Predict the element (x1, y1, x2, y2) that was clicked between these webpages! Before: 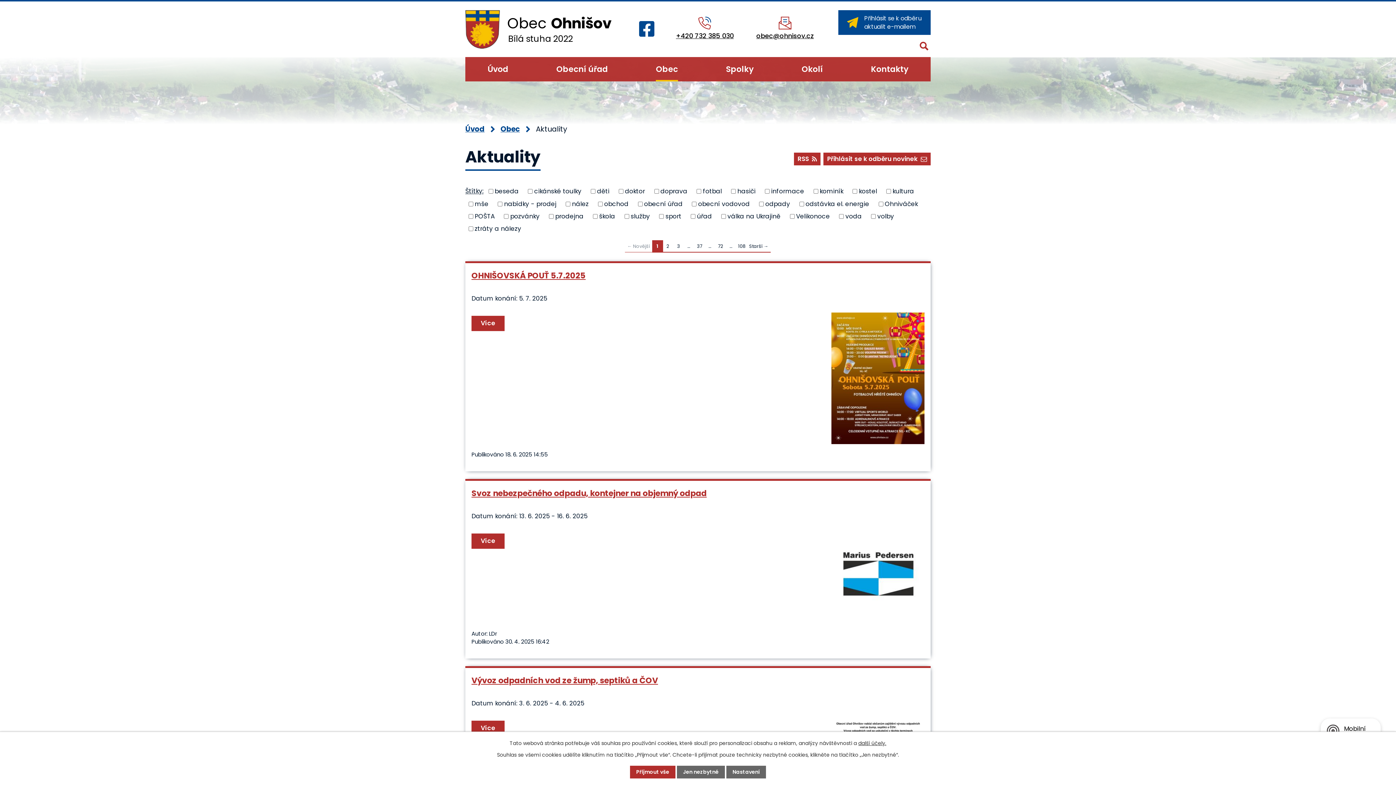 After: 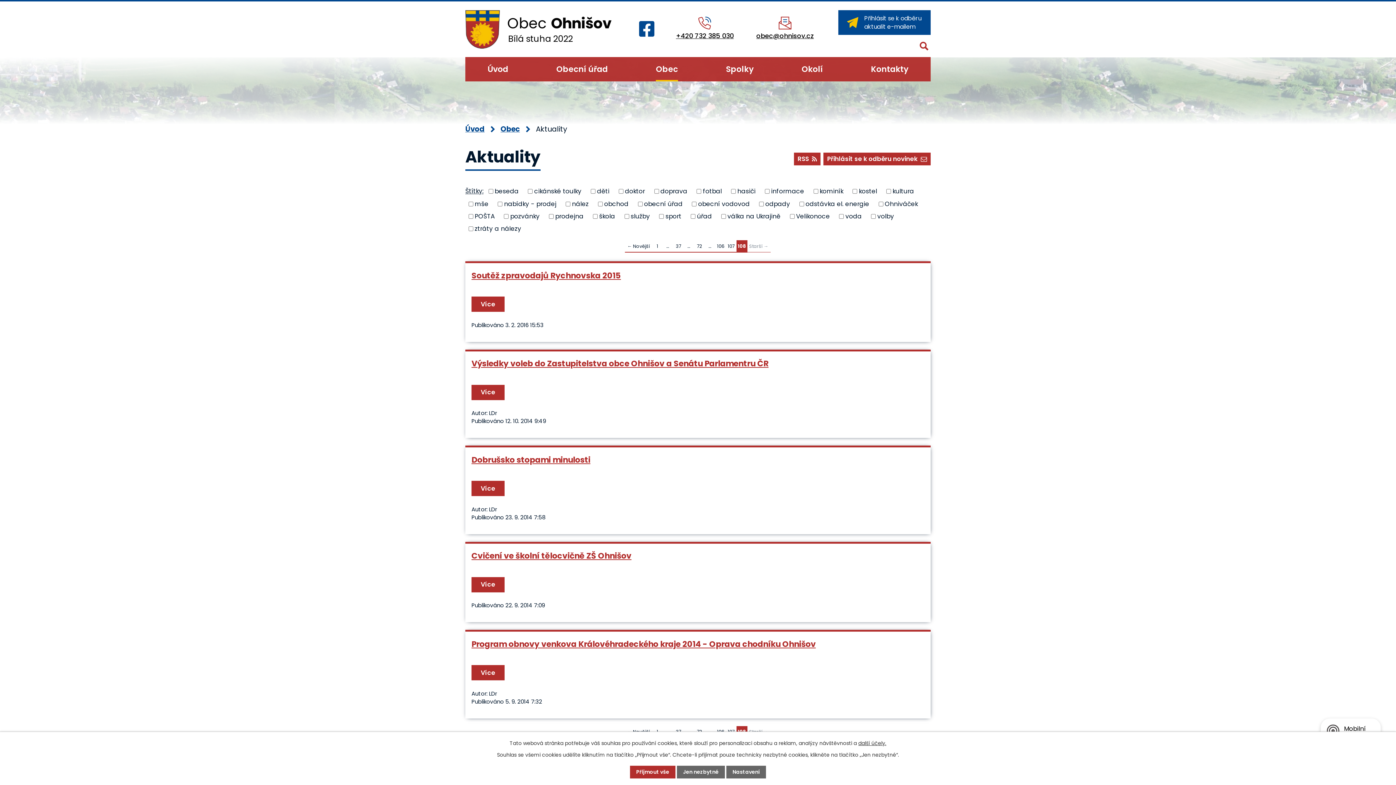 Action: label: 108 bbox: (736, 240, 747, 252)